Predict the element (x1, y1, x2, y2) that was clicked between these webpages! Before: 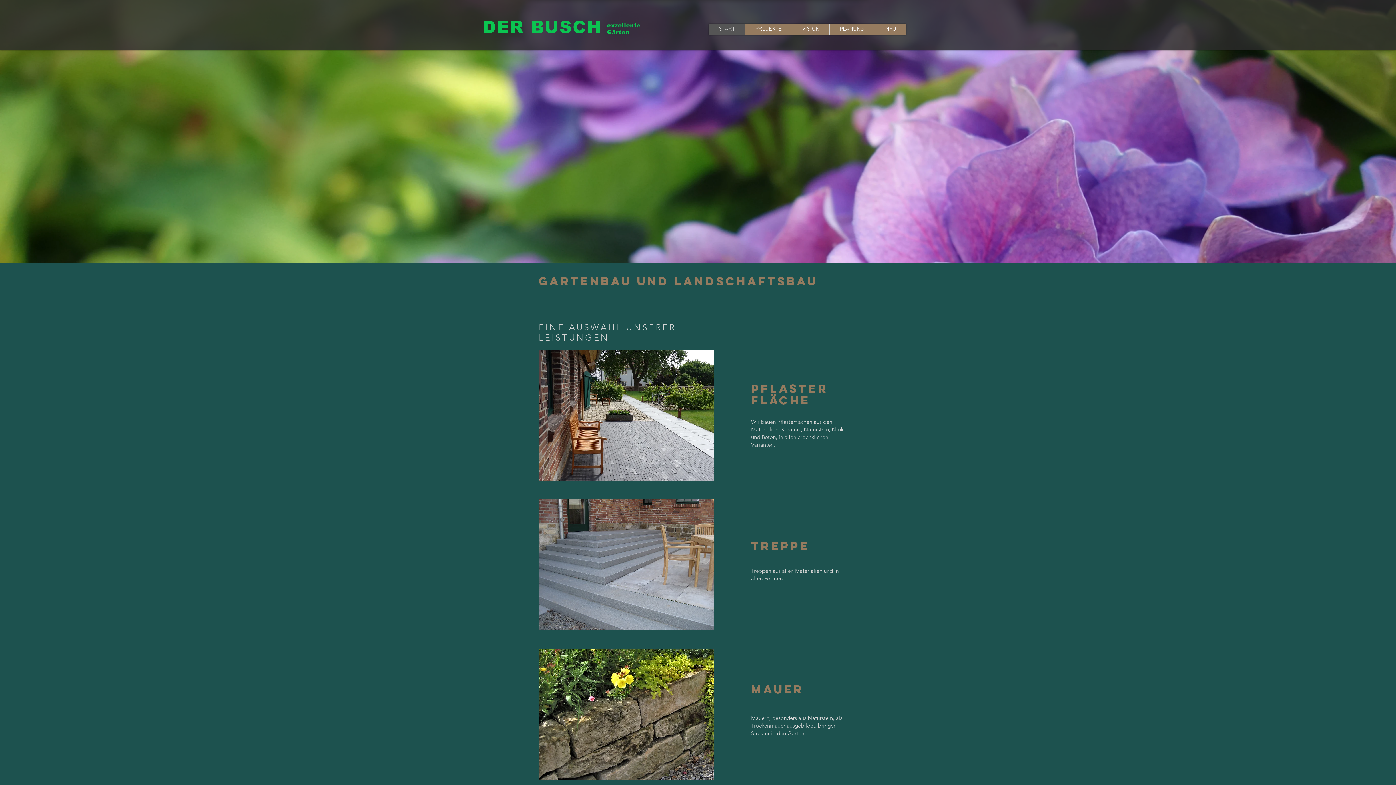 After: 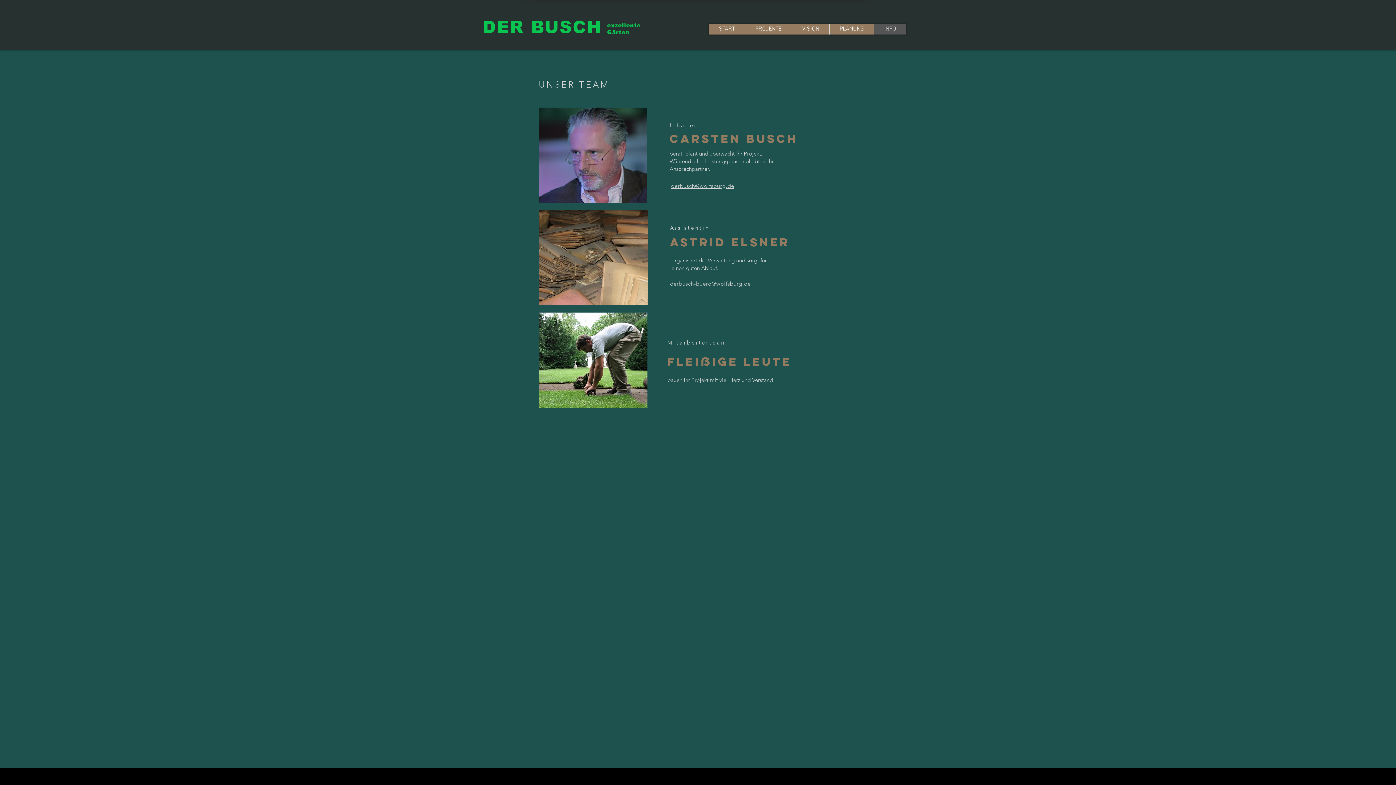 Action: bbox: (874, 23, 906, 34) label: INFO